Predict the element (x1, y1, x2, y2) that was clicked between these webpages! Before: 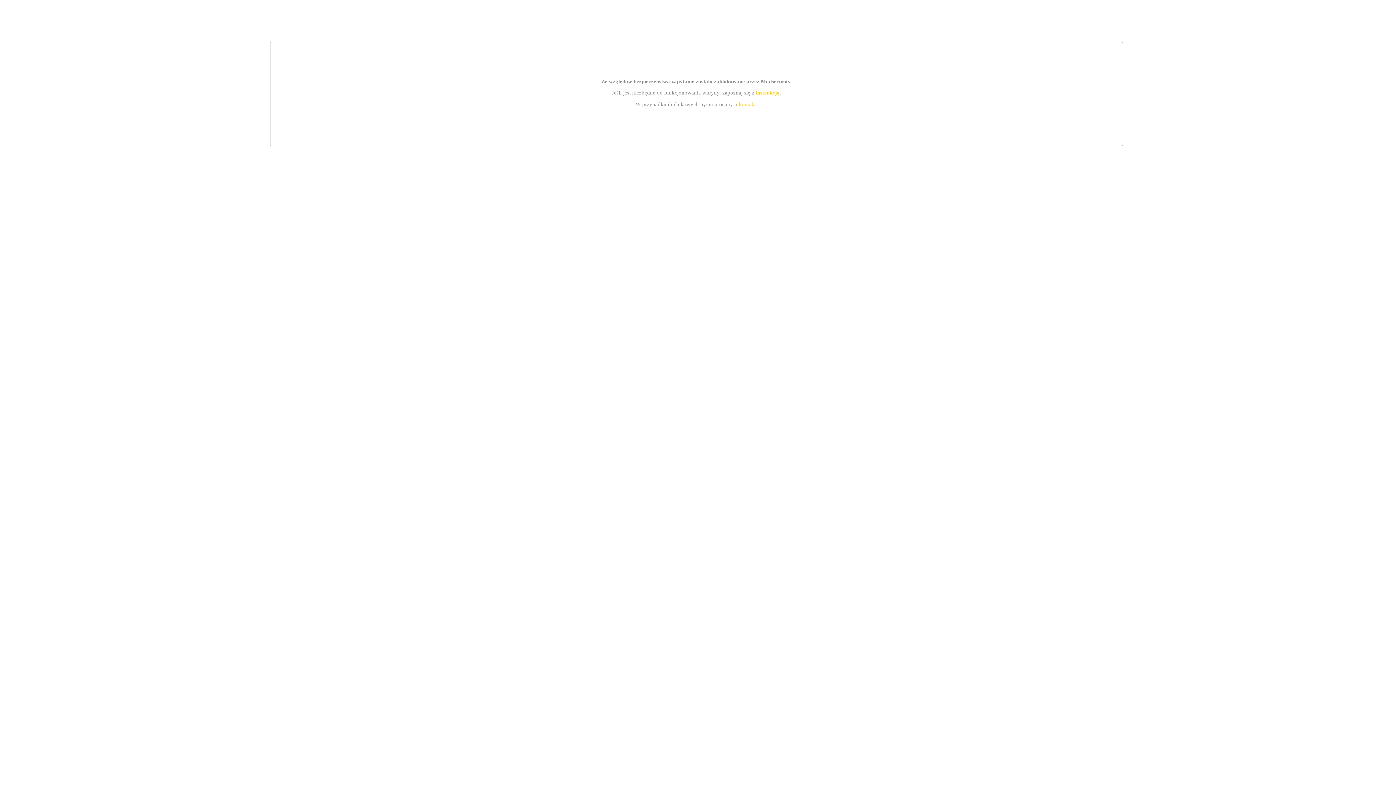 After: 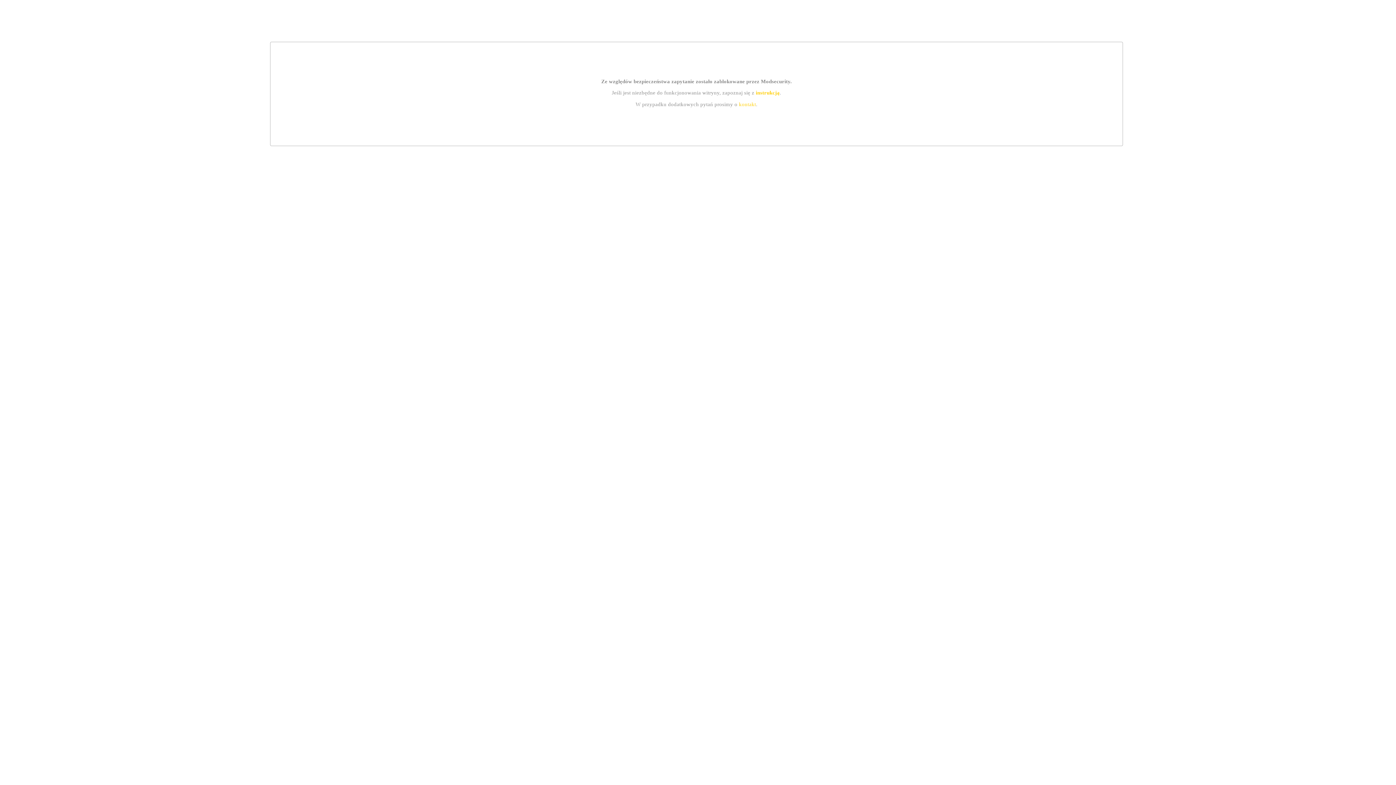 Action: label: instrukcją bbox: (755, 89, 779, 95)